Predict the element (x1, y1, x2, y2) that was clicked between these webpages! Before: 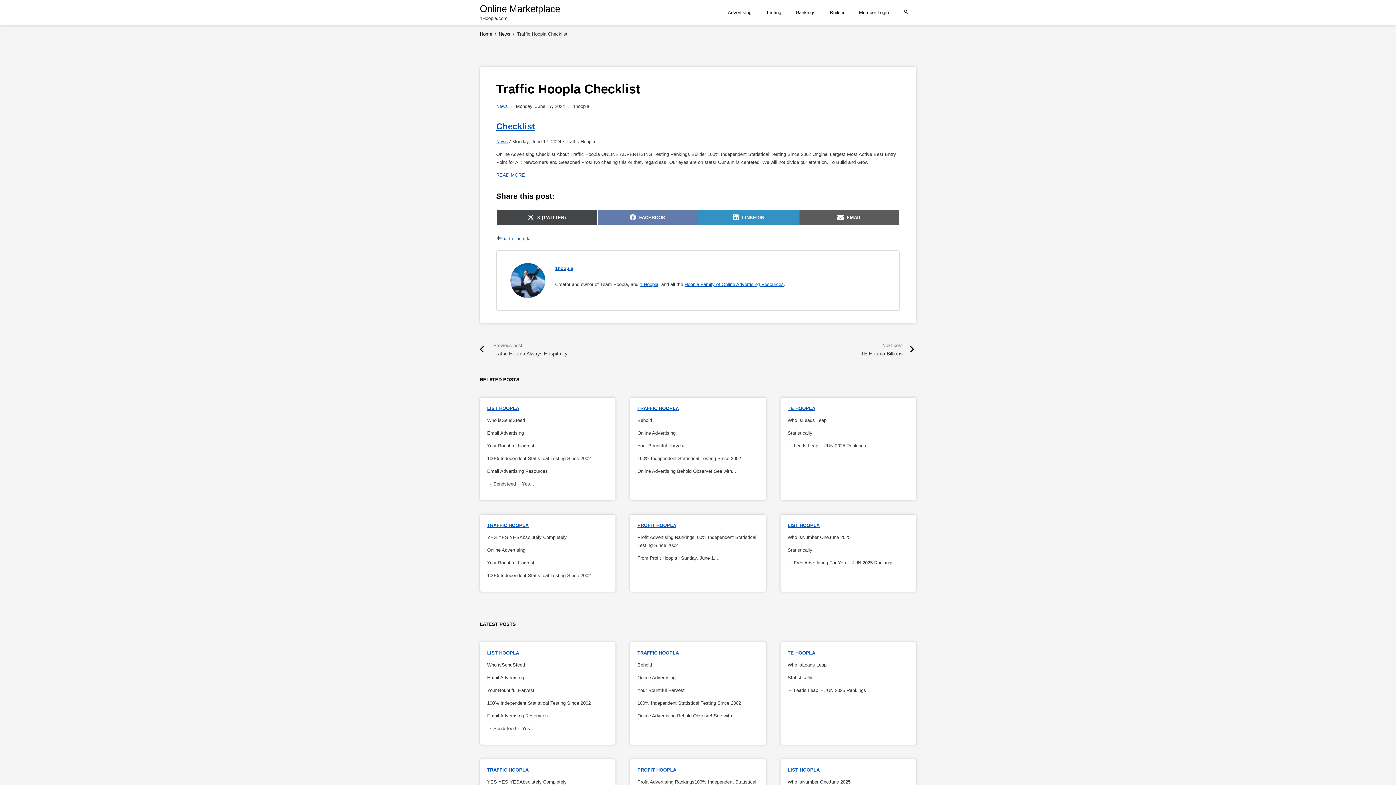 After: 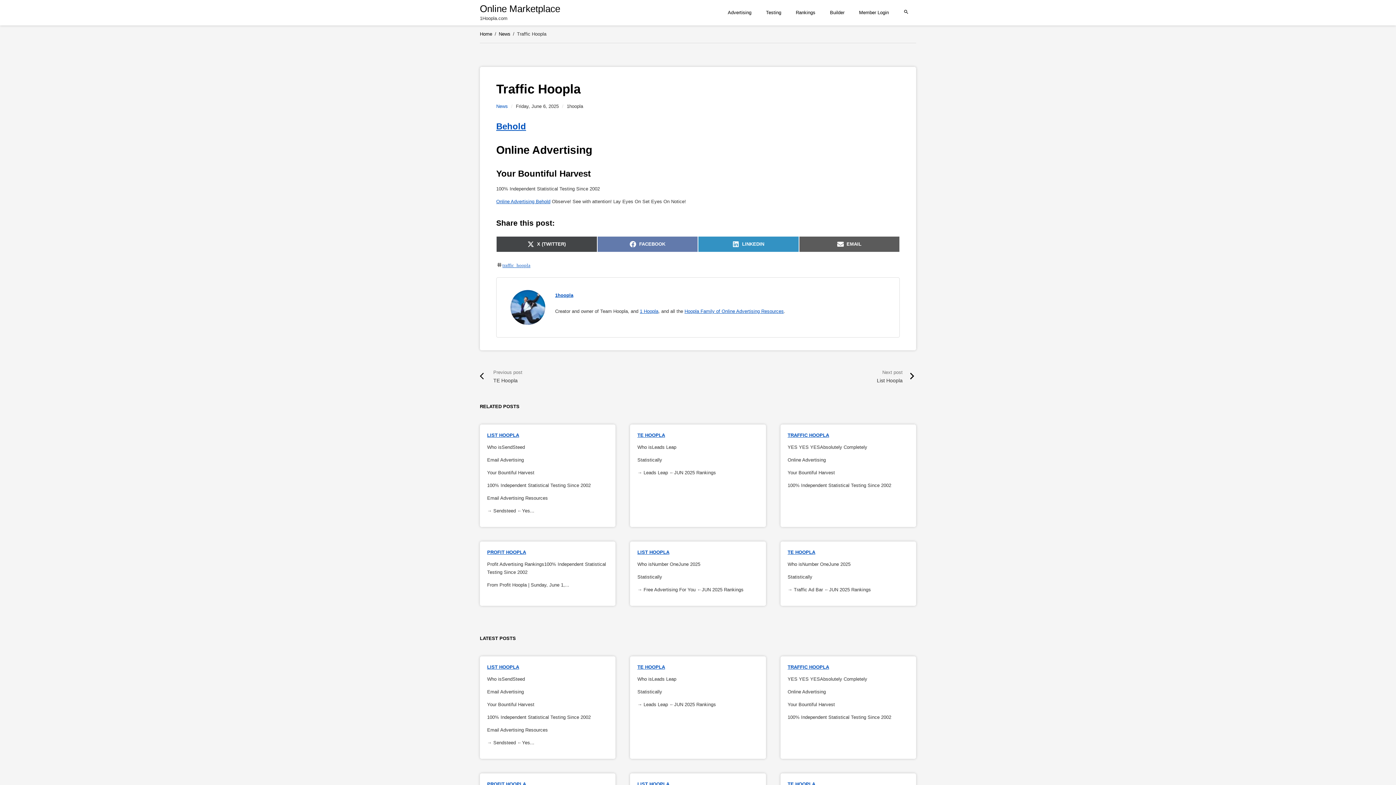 Action: bbox: (637, 650, 679, 656) label: TRAFFIC HOOPLA